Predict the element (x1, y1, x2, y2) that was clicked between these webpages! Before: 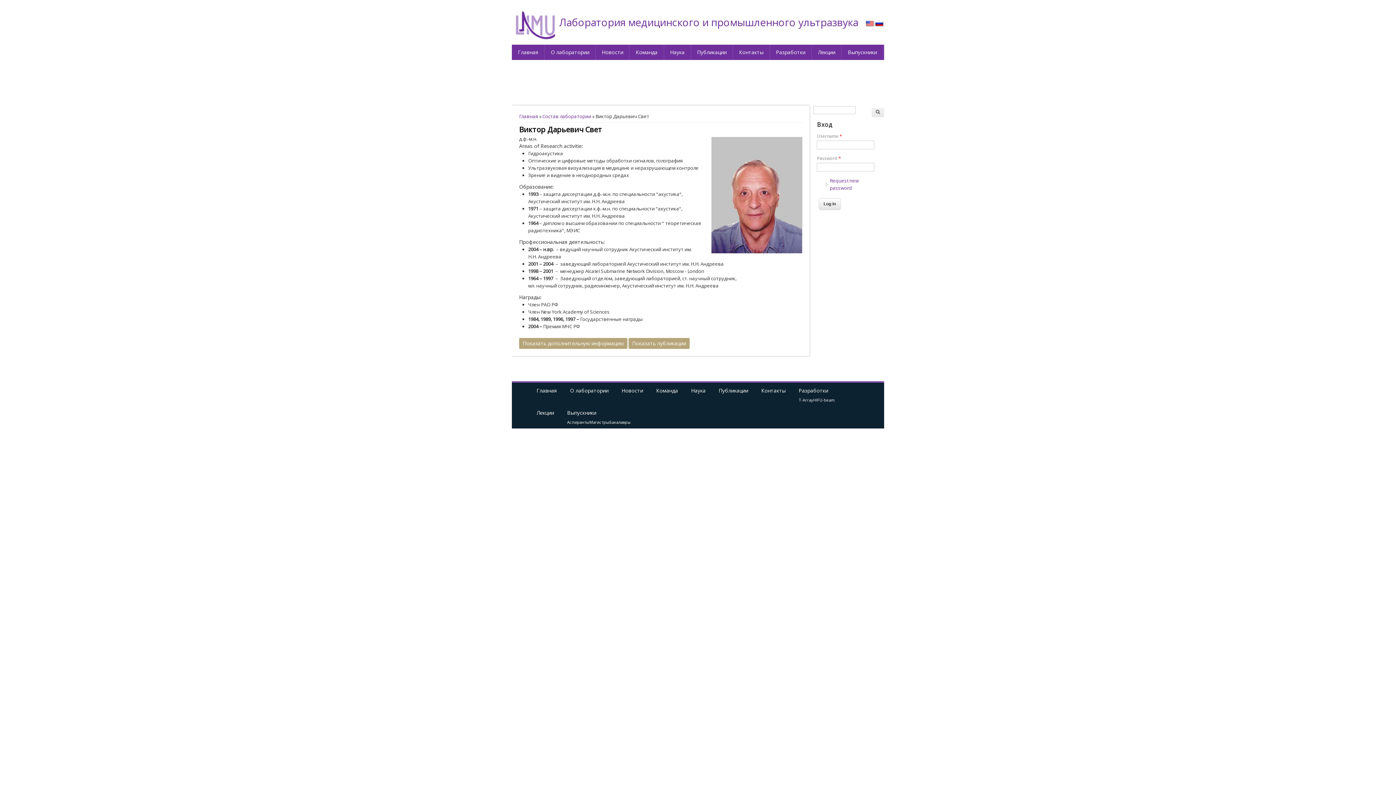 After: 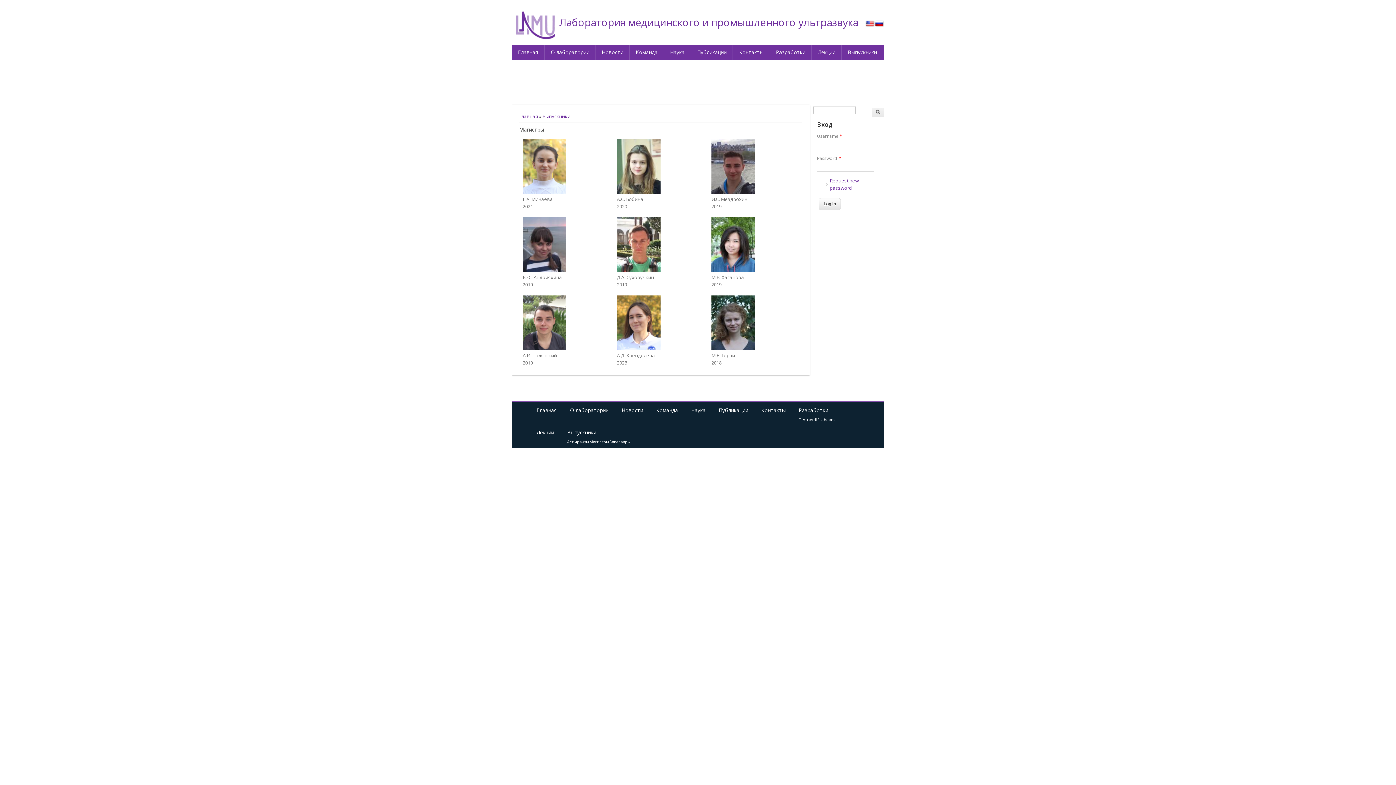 Action: bbox: (589, 419, 609, 425) label: Магистры